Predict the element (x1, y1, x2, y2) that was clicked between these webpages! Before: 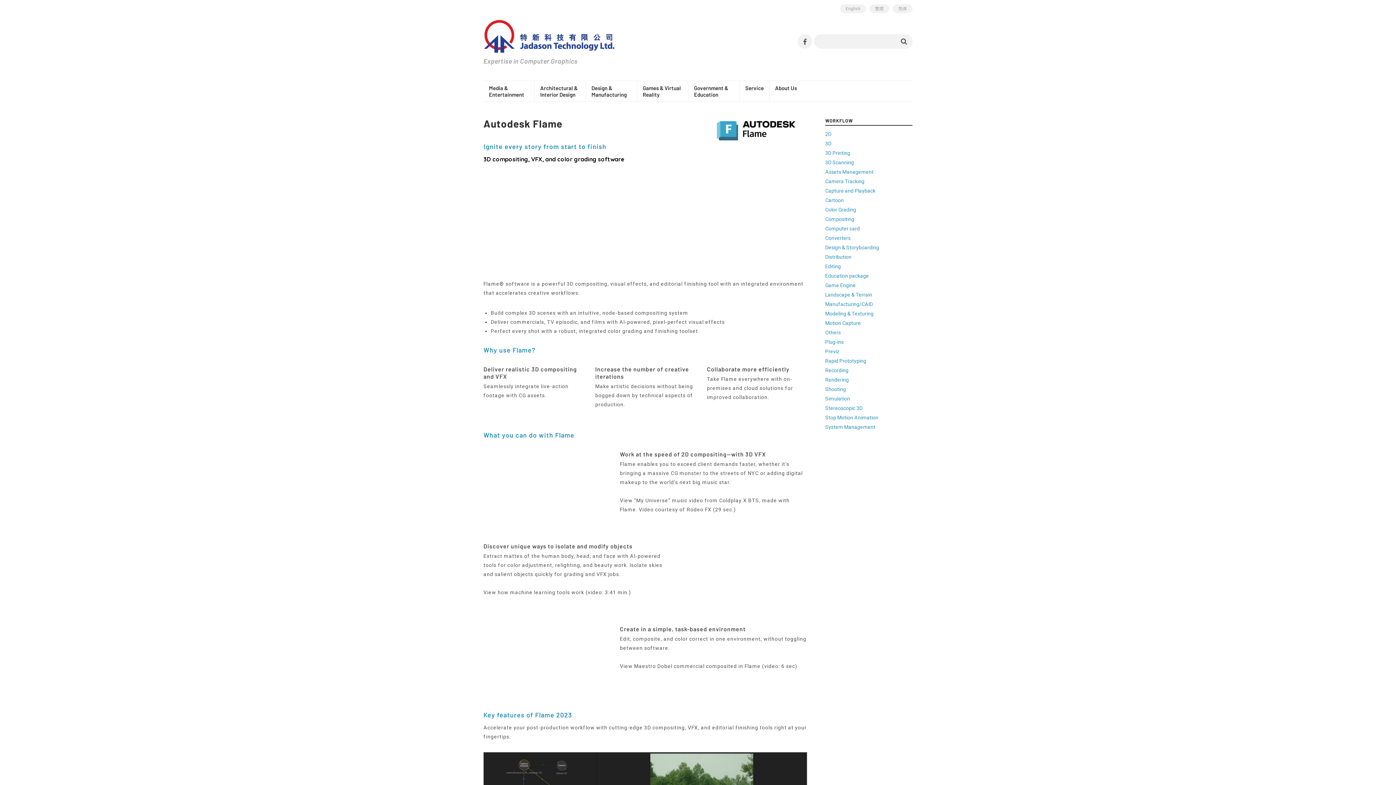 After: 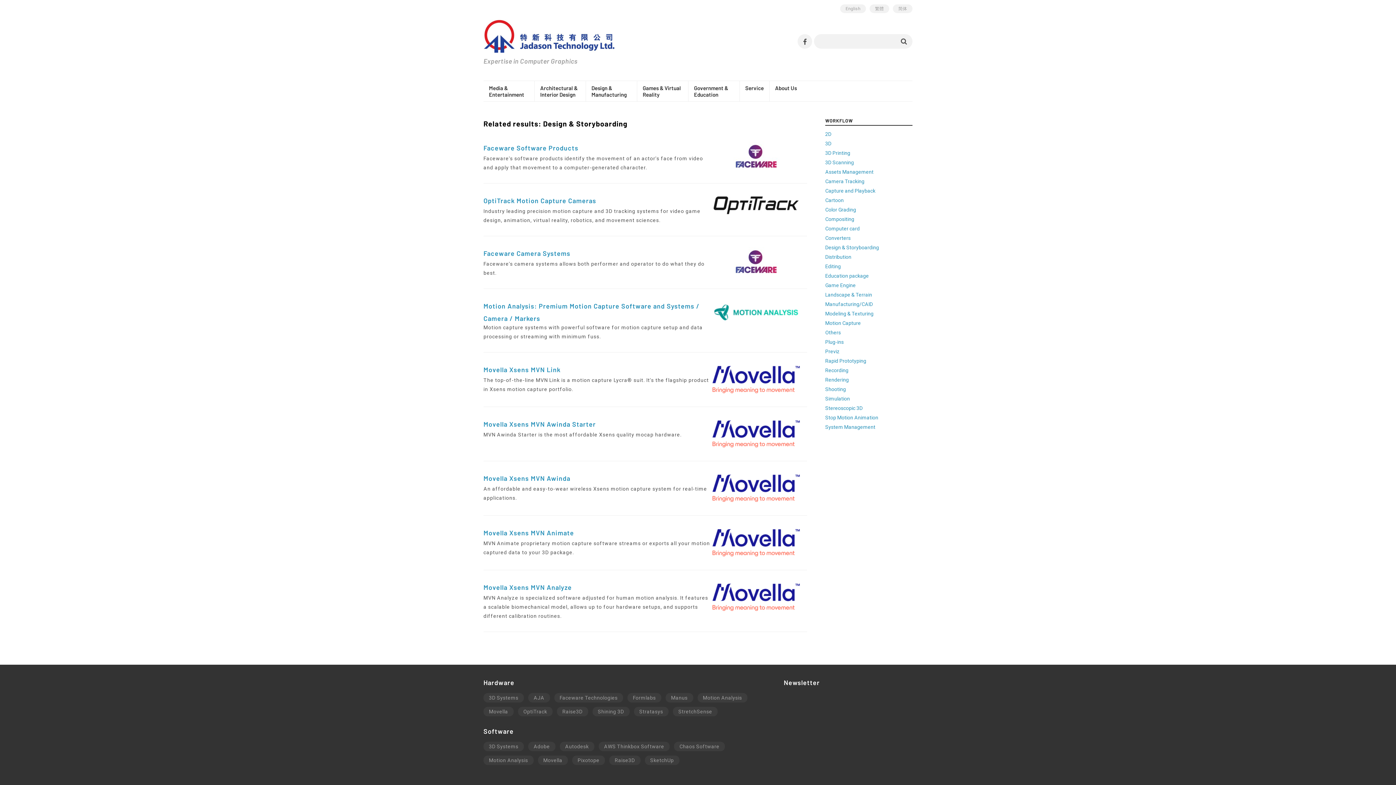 Action: bbox: (825, 242, 879, 252) label: Design & Storyboarding